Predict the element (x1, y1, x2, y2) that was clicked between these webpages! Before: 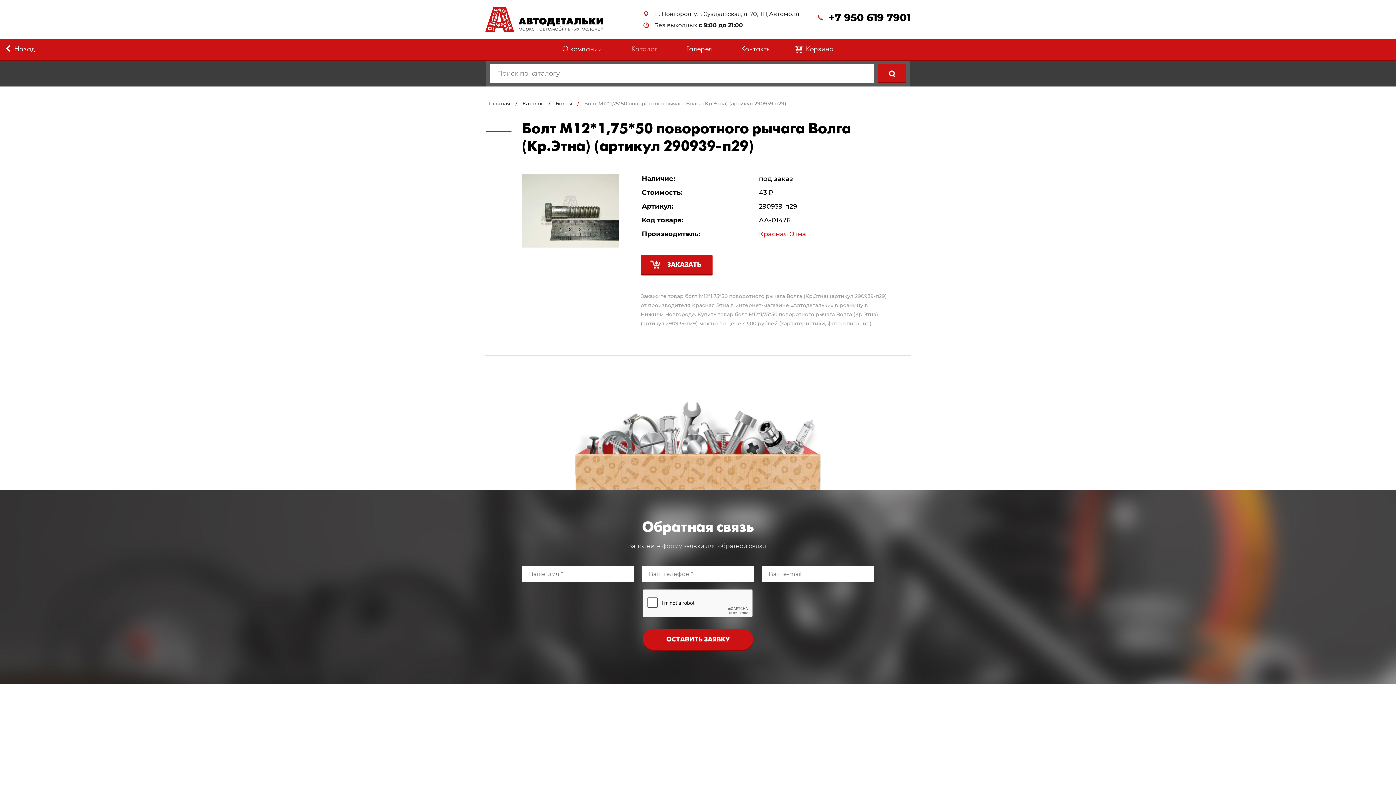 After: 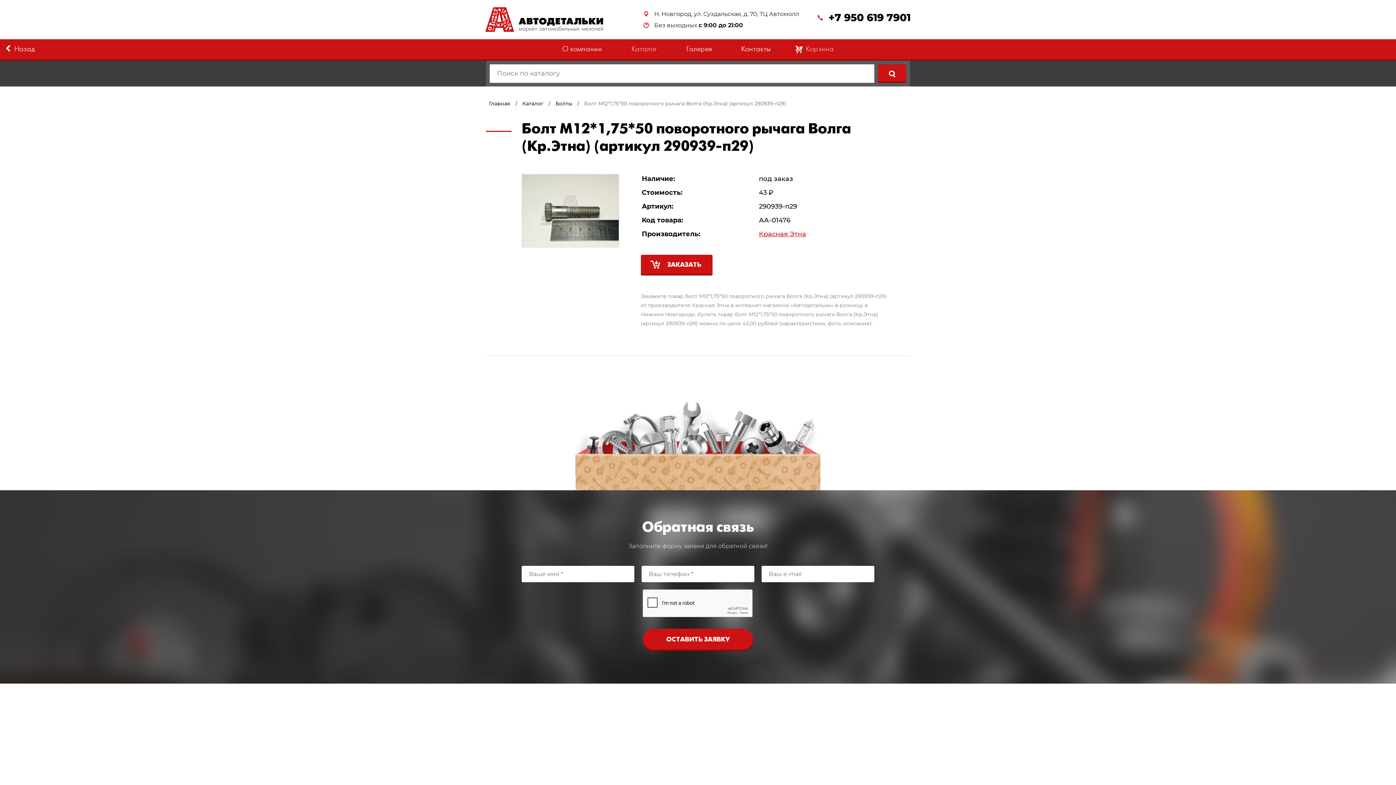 Action: bbox: (785, 39, 848, 59) label: 0

Корзина